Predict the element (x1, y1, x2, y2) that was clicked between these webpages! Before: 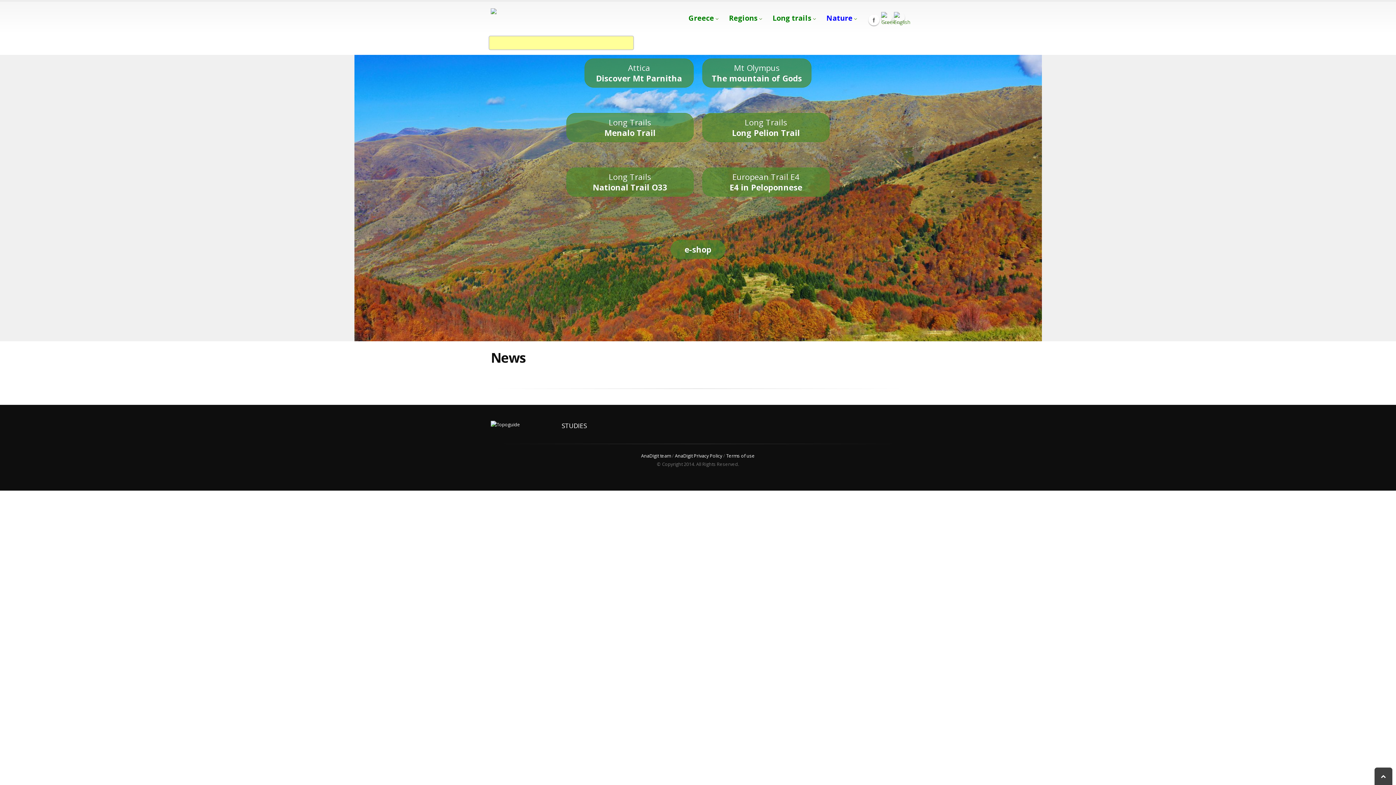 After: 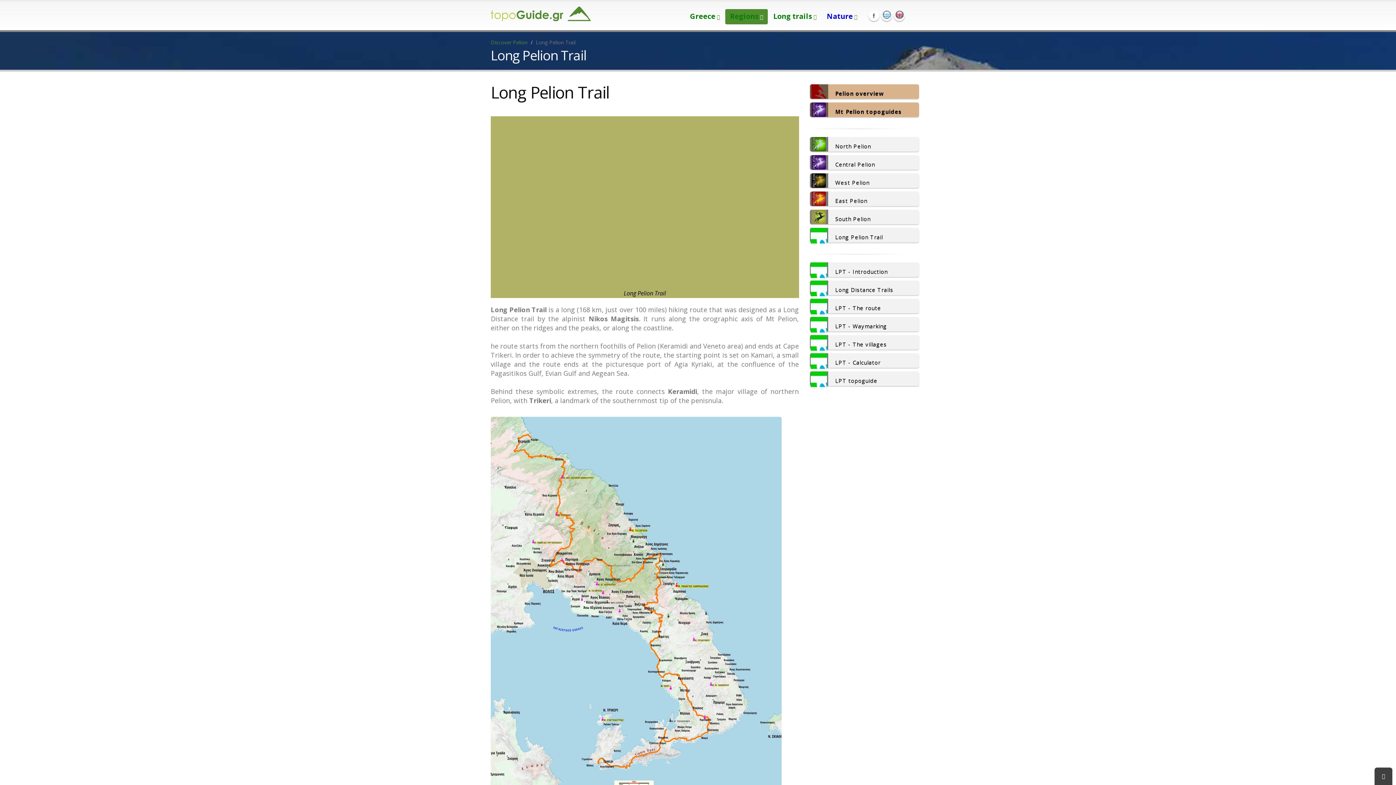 Action: bbox: (702, 113, 829, 142) label: Long Trails
Long Pelion Trail